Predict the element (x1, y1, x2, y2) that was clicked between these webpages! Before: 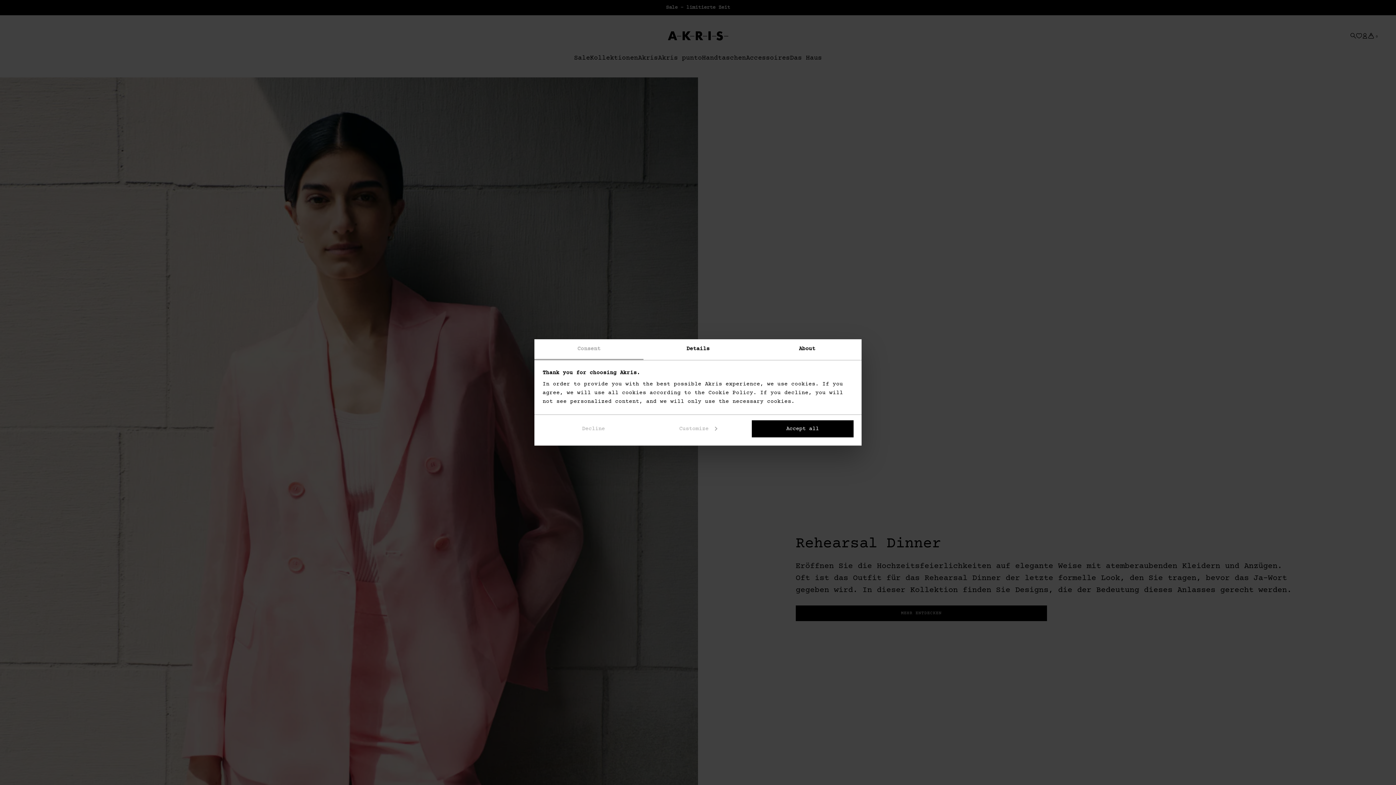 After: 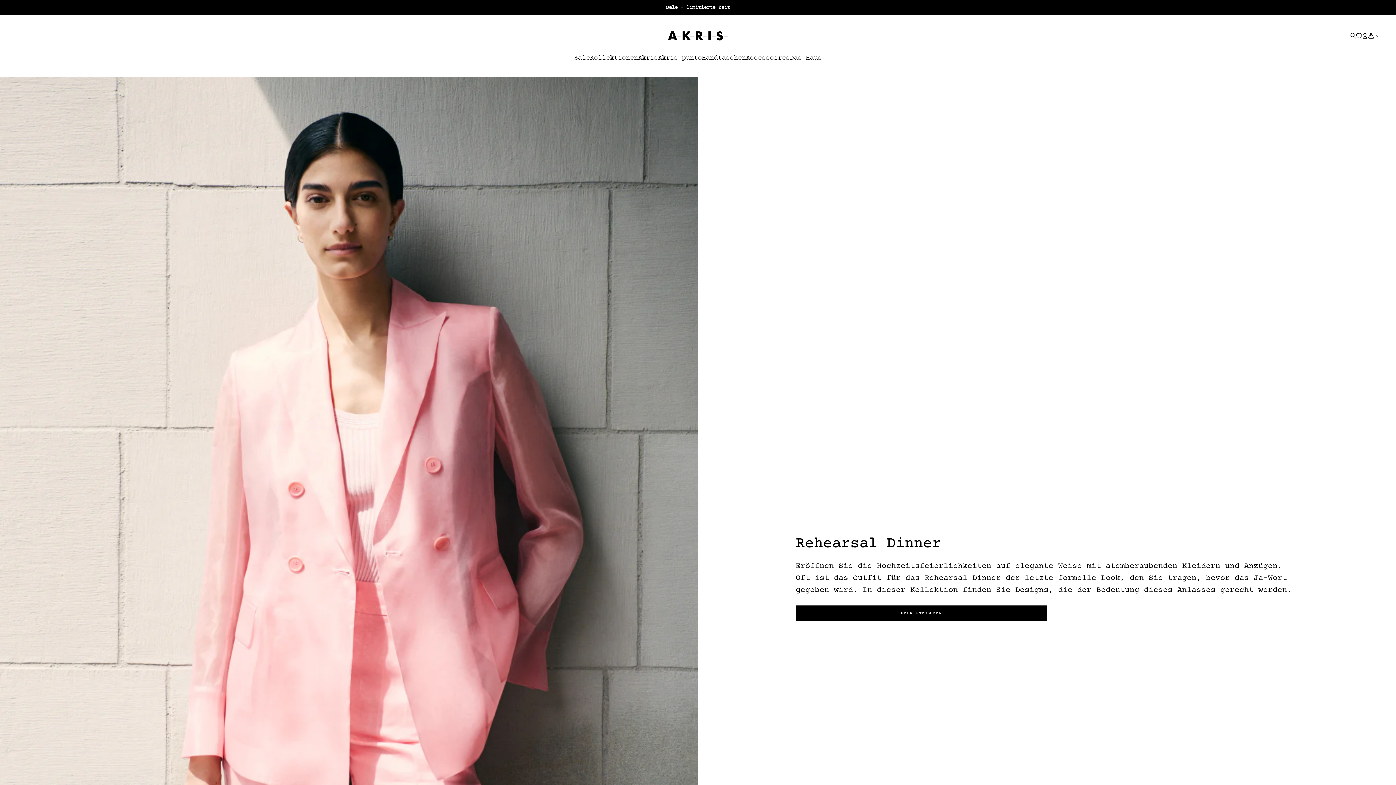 Action: bbox: (751, 420, 853, 437) label: Accept all